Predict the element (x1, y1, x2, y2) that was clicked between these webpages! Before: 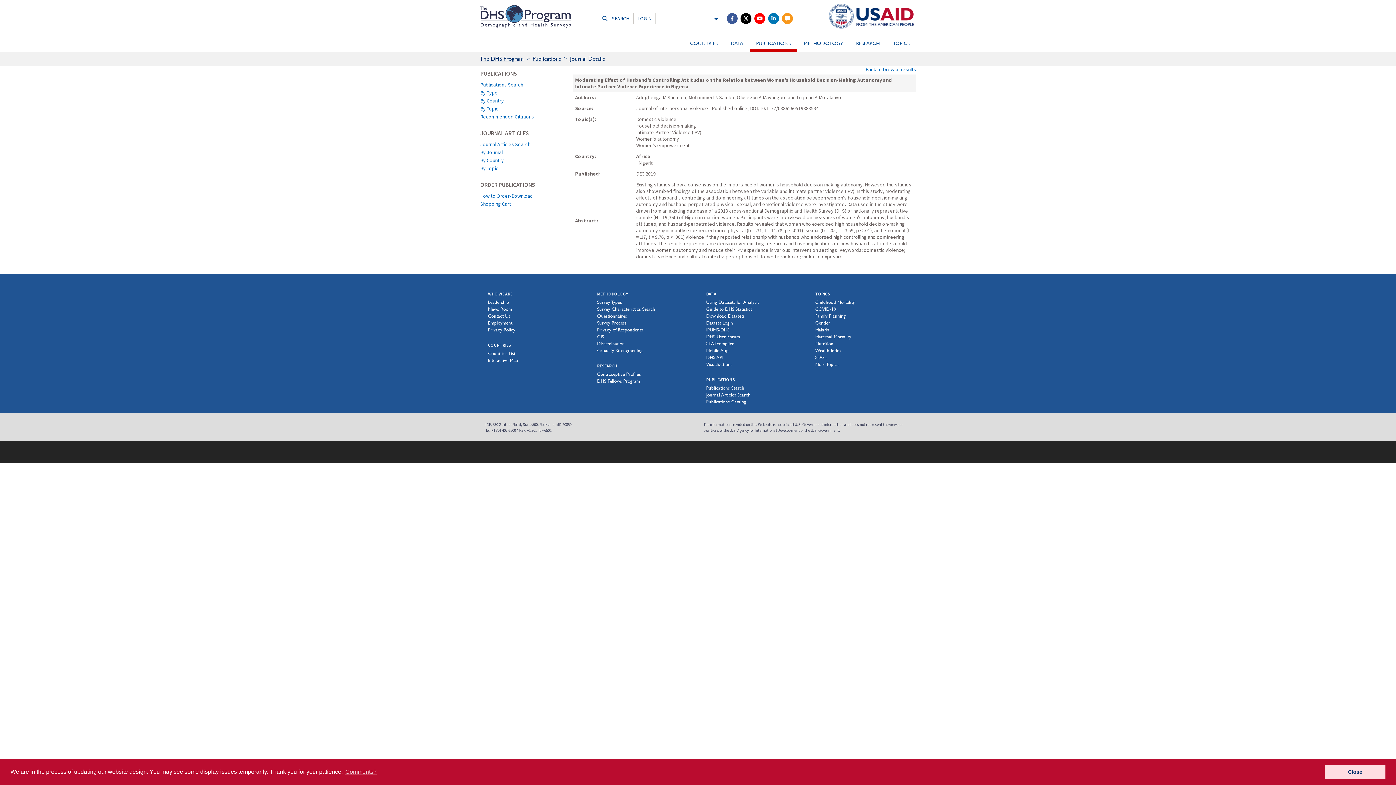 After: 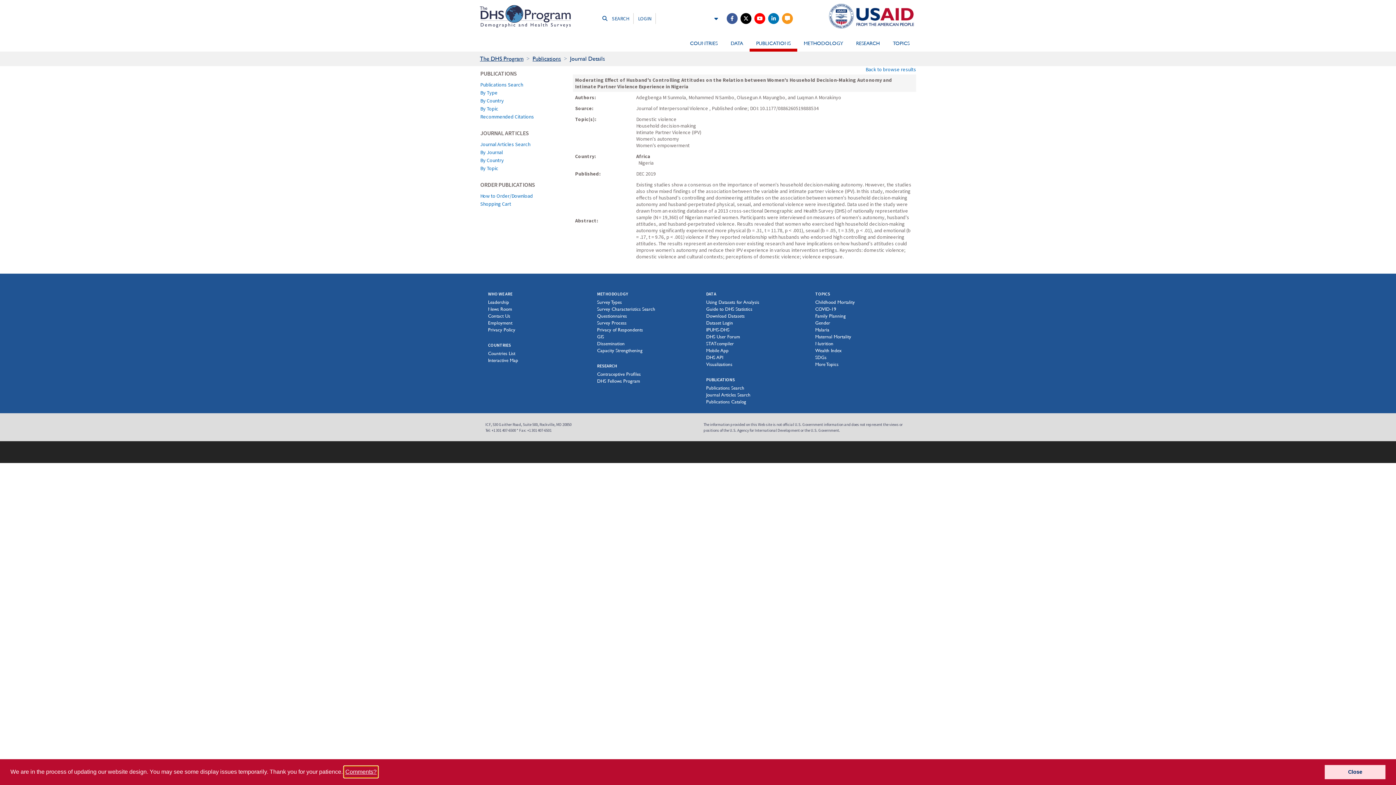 Action: label: learn more about cookies bbox: (344, 766, 377, 777)